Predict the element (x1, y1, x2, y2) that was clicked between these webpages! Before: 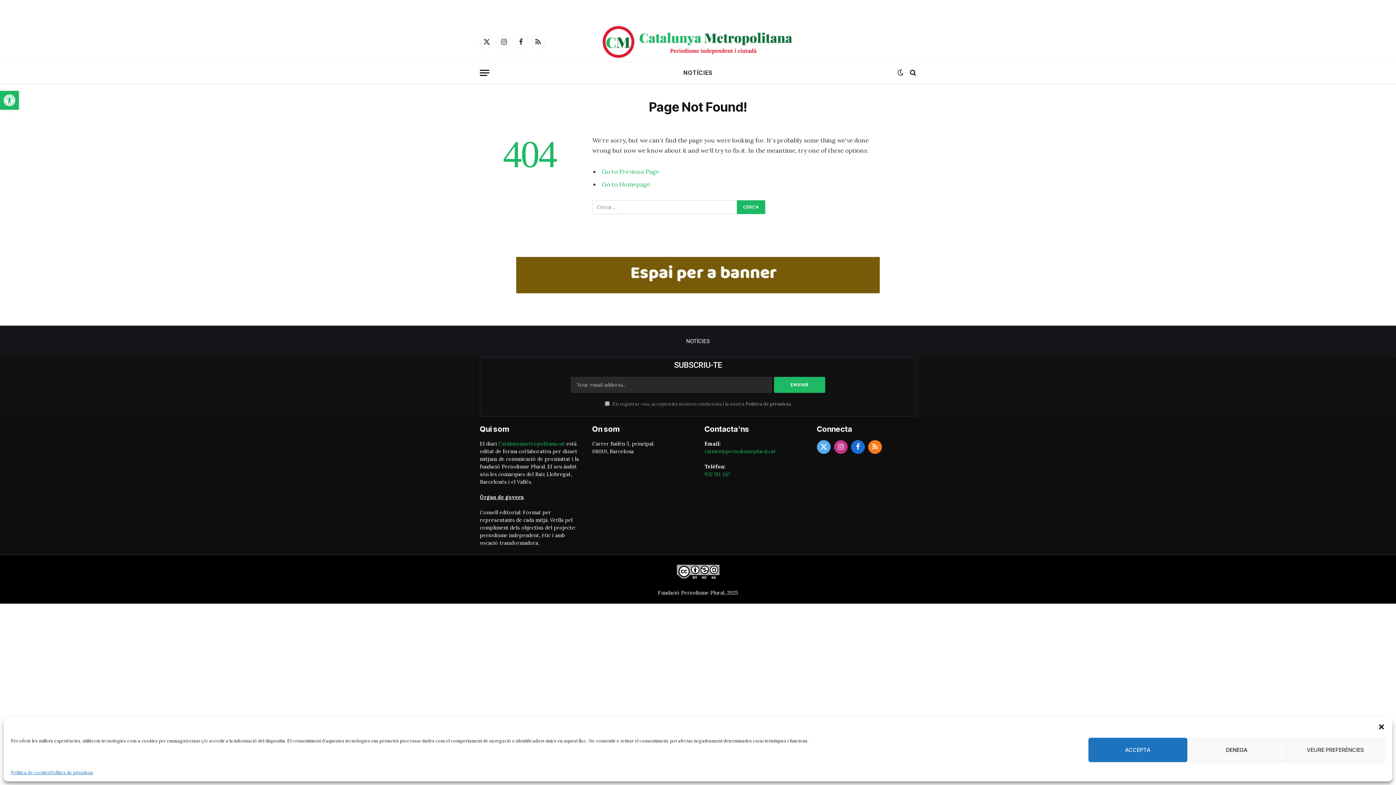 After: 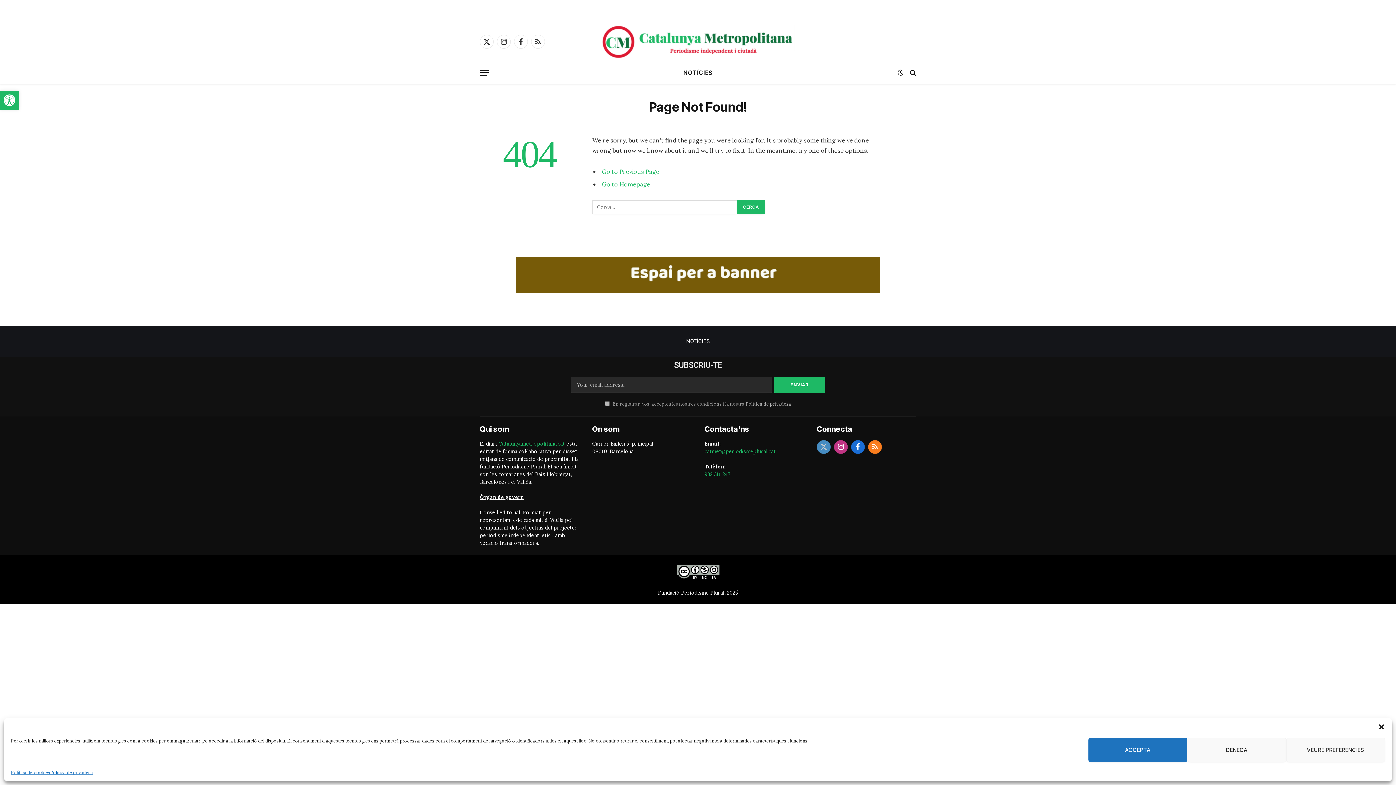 Action: bbox: (817, 440, 830, 454) label: X (Twitter)